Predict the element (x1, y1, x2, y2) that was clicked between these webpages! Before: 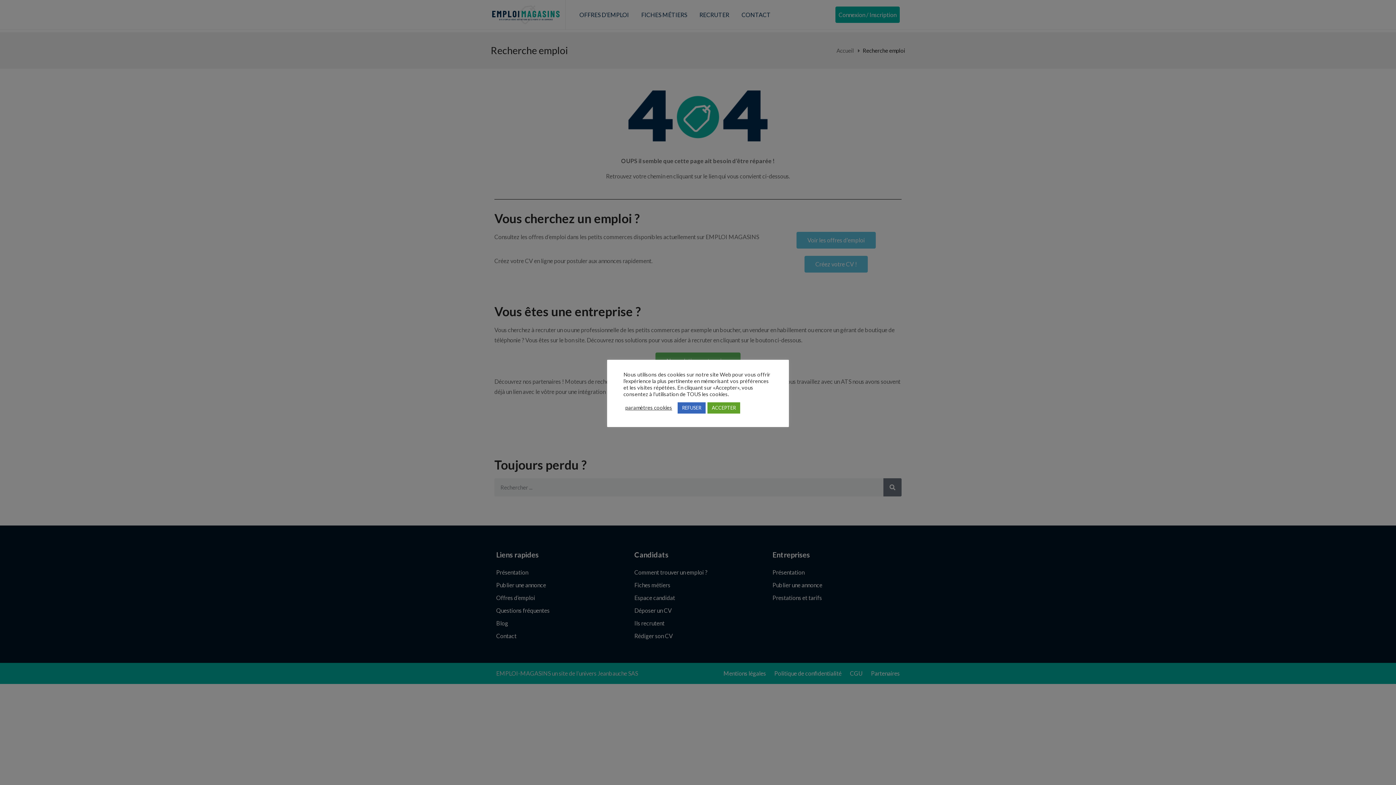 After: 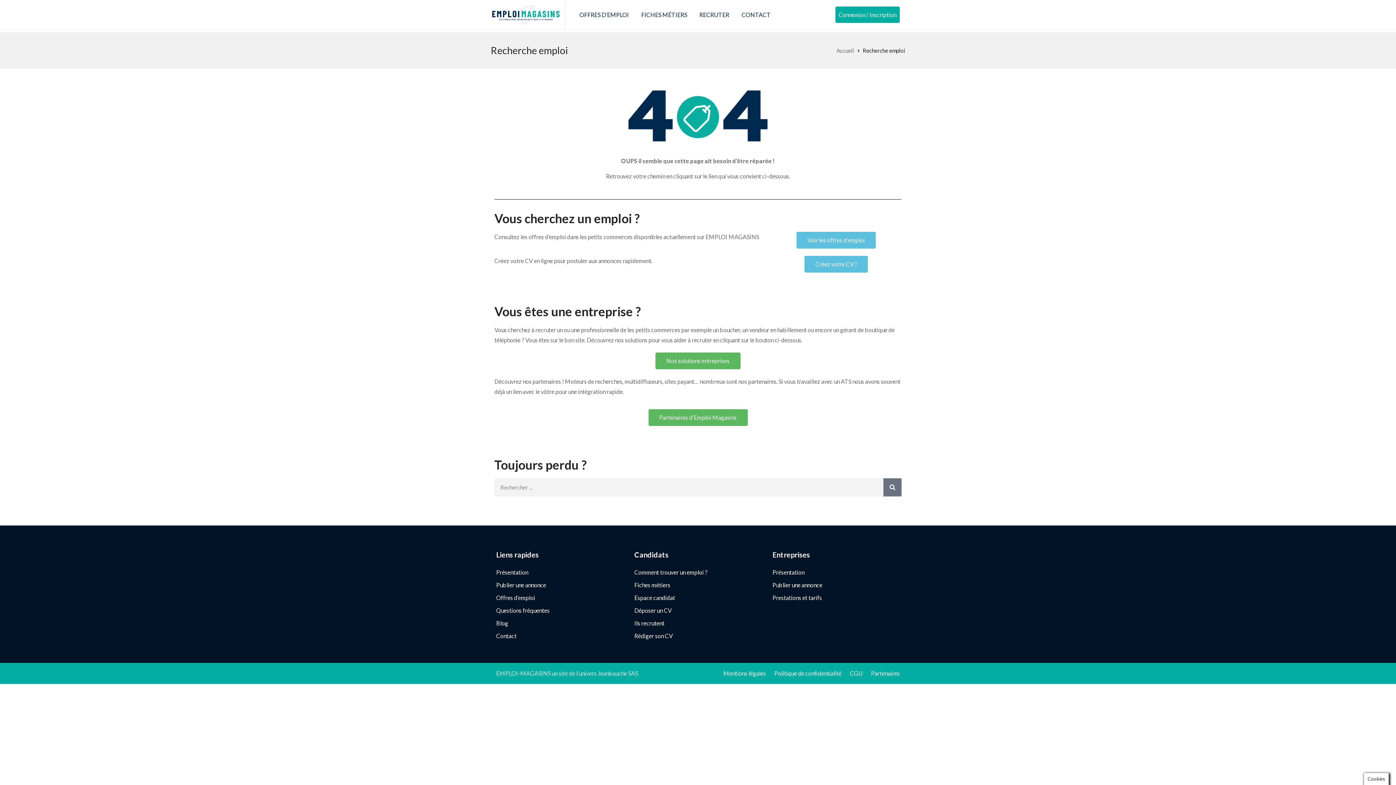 Action: label: ACCEPTER bbox: (707, 402, 740, 413)